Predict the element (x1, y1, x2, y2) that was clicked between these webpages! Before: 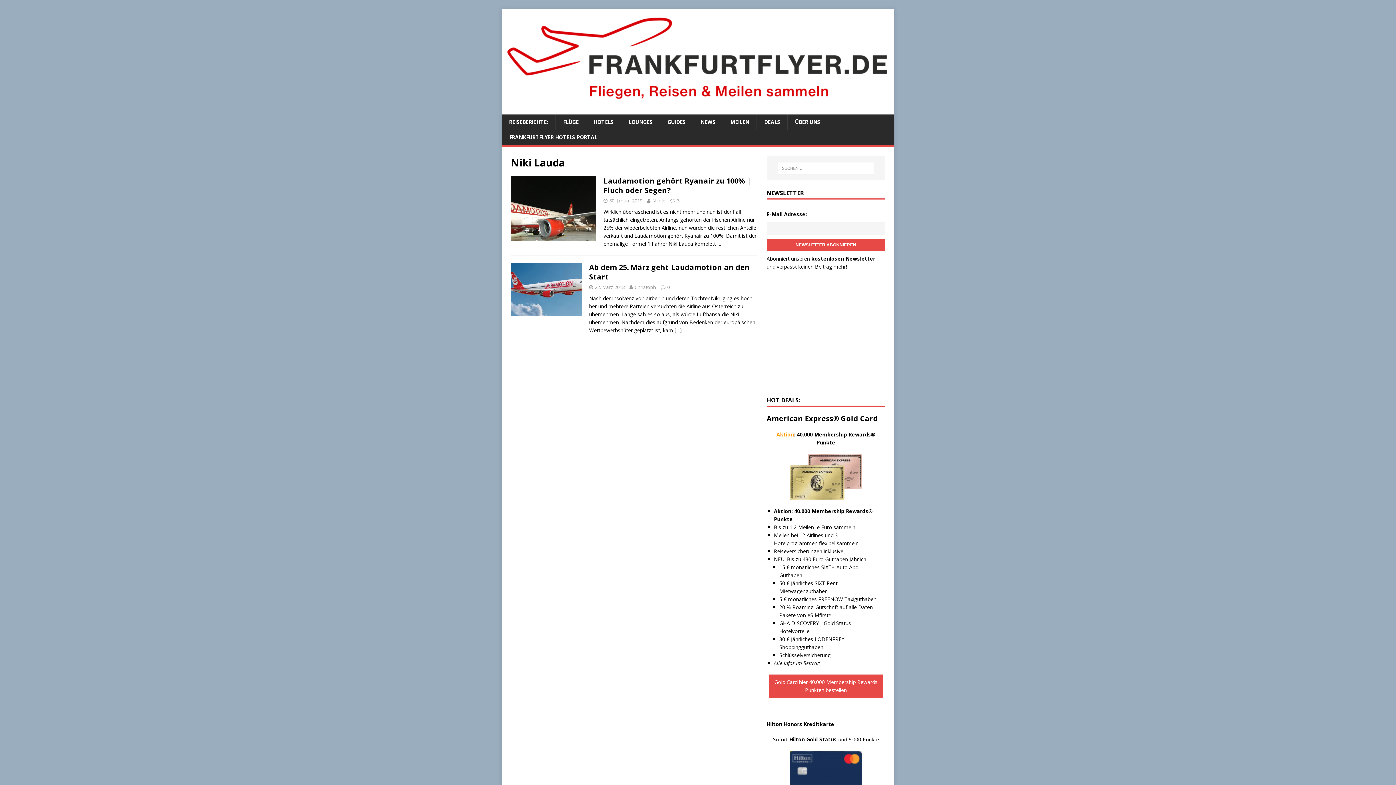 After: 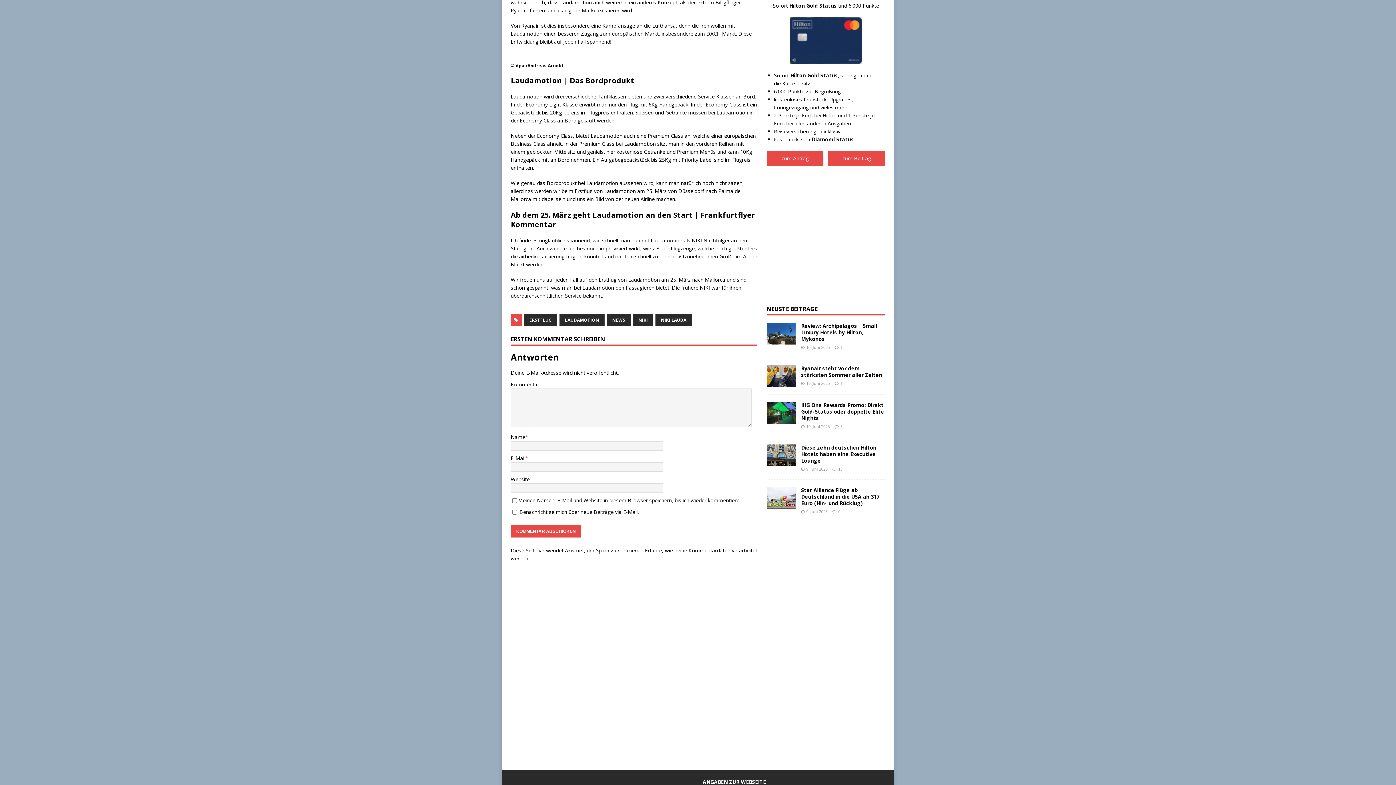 Action: label: 0 bbox: (667, 284, 670, 290)